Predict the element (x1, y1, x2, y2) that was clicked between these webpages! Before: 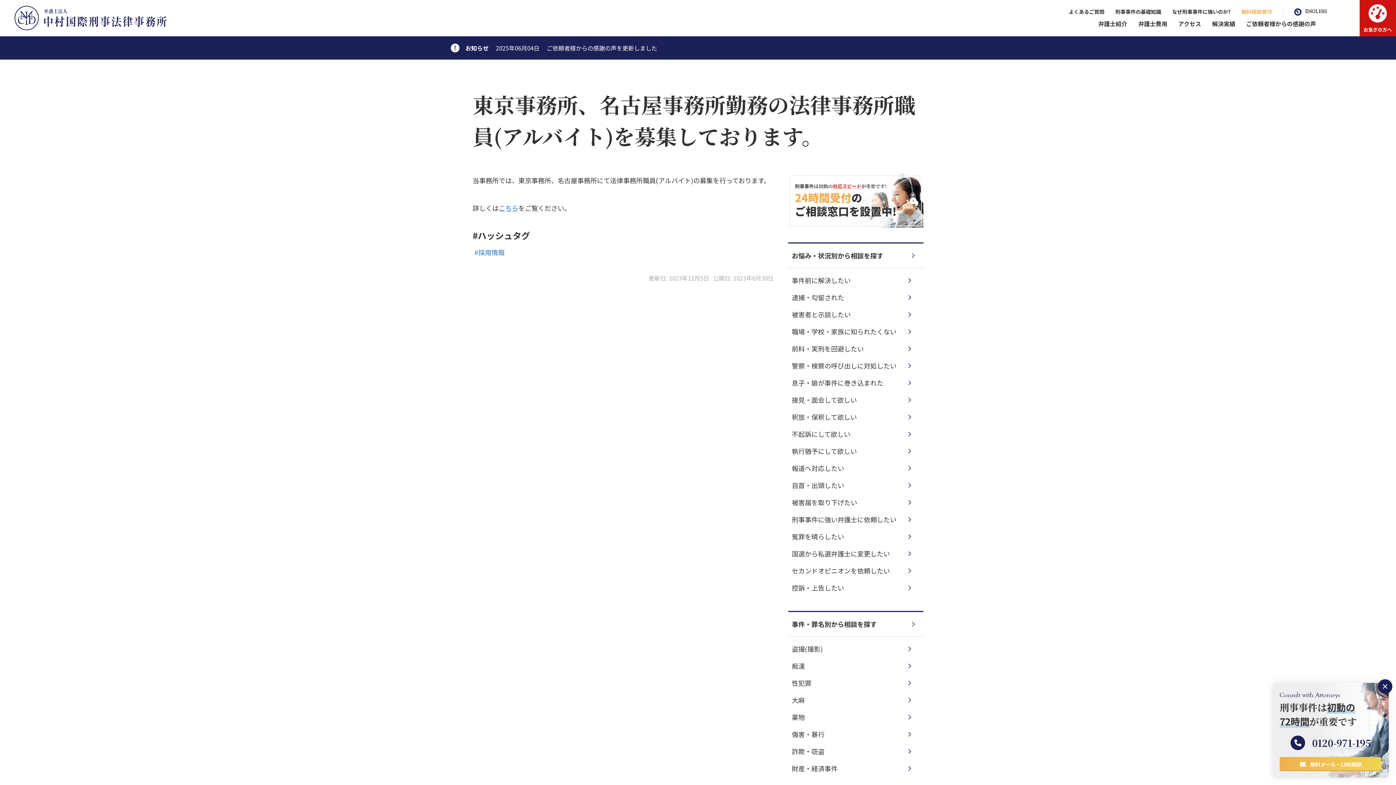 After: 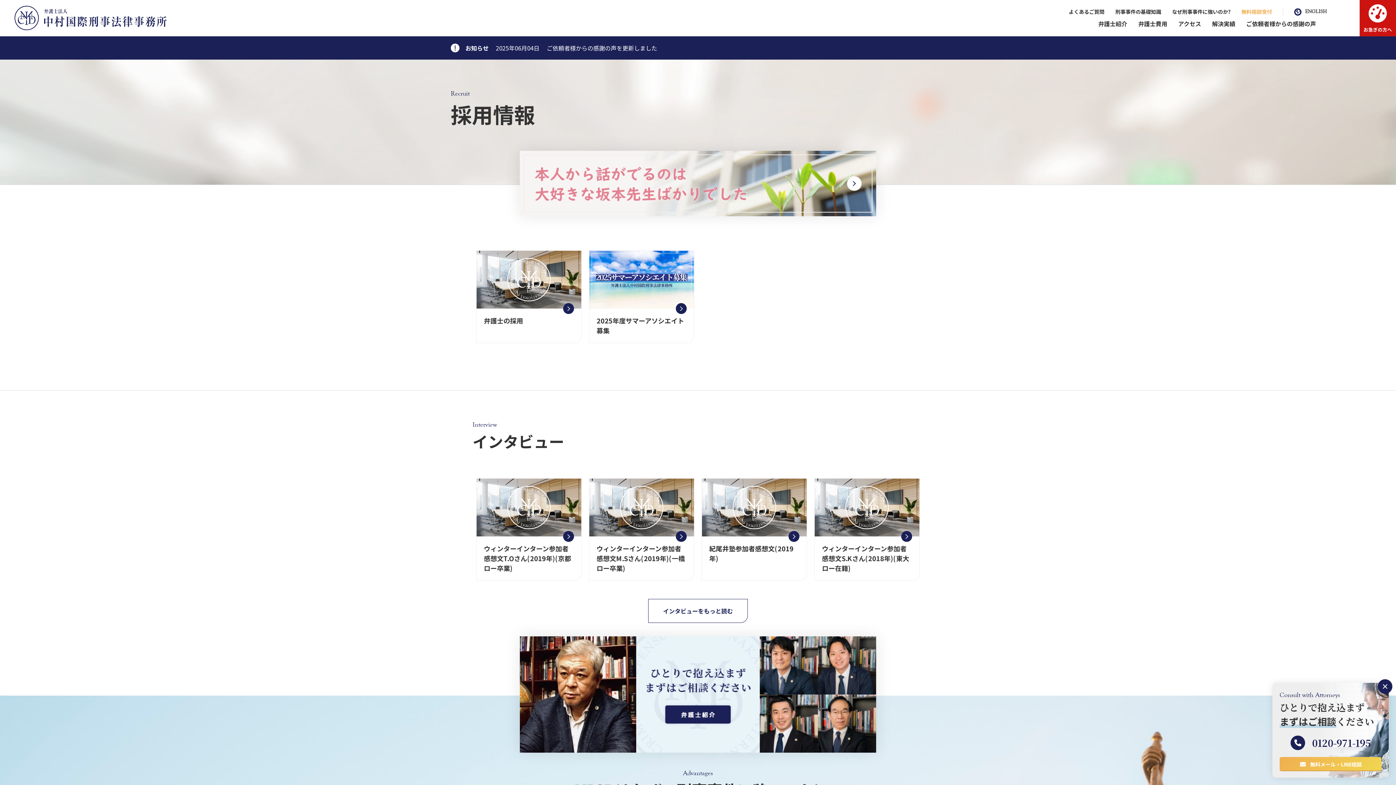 Action: label: こちら bbox: (498, 203, 518, 212)